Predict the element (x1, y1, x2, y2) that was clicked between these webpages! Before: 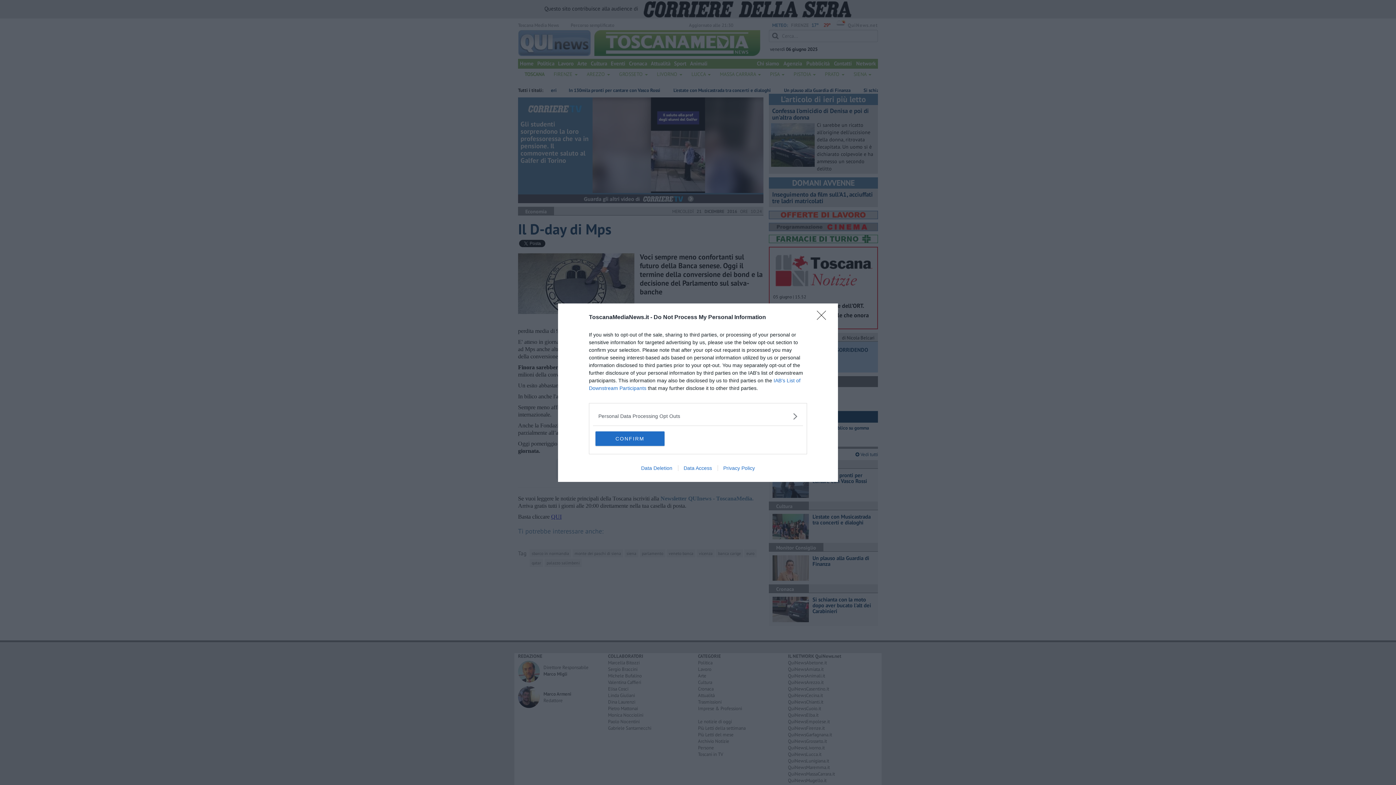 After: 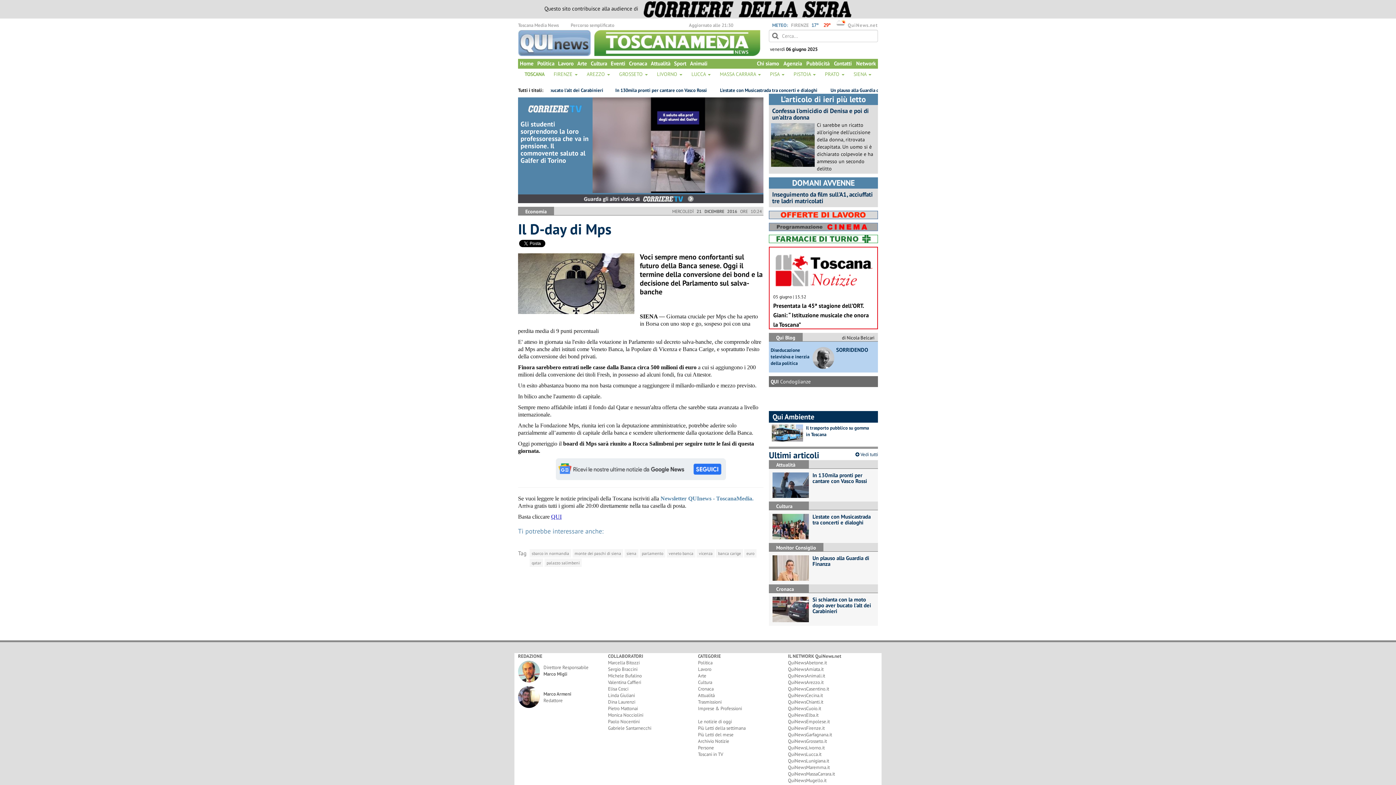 Action: bbox: (595, 431, 664, 446) label: CONFIRM